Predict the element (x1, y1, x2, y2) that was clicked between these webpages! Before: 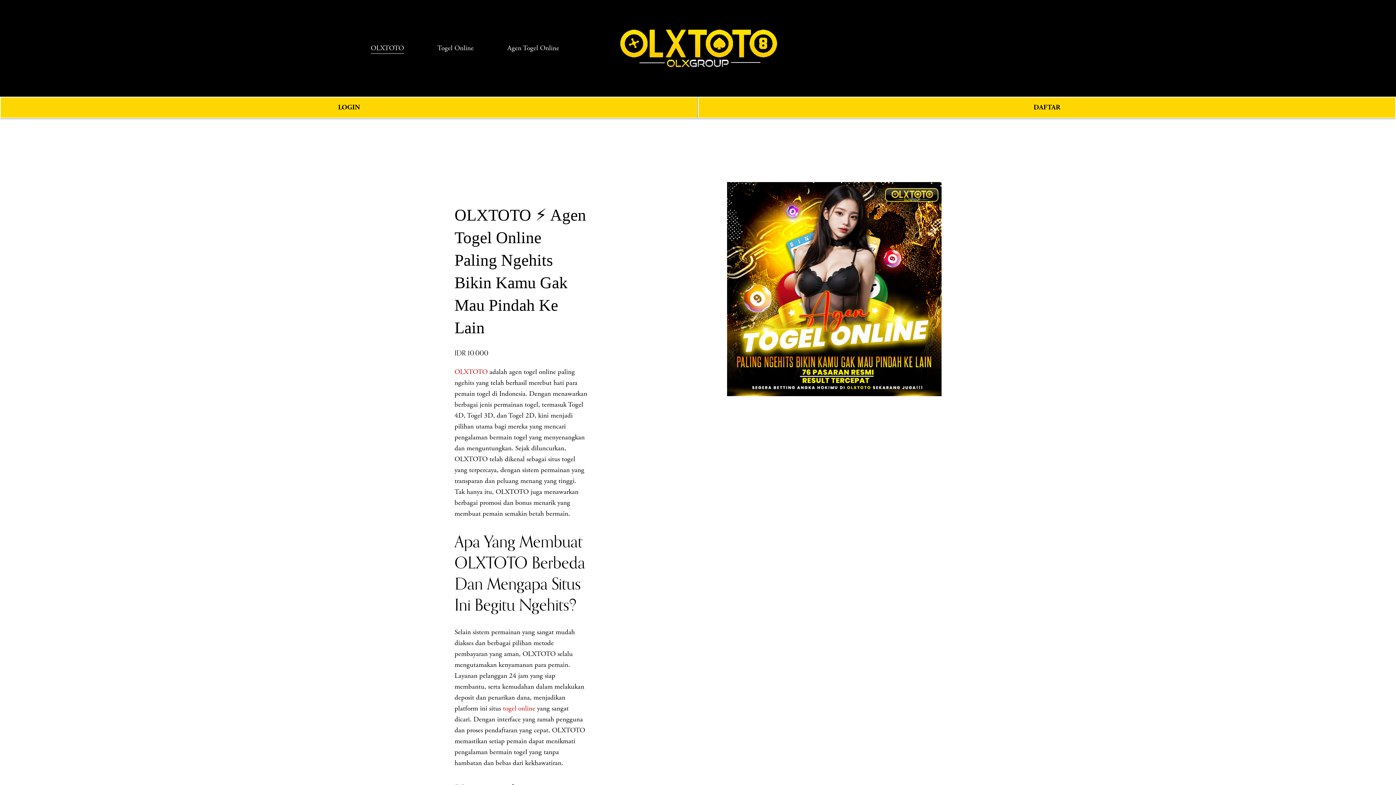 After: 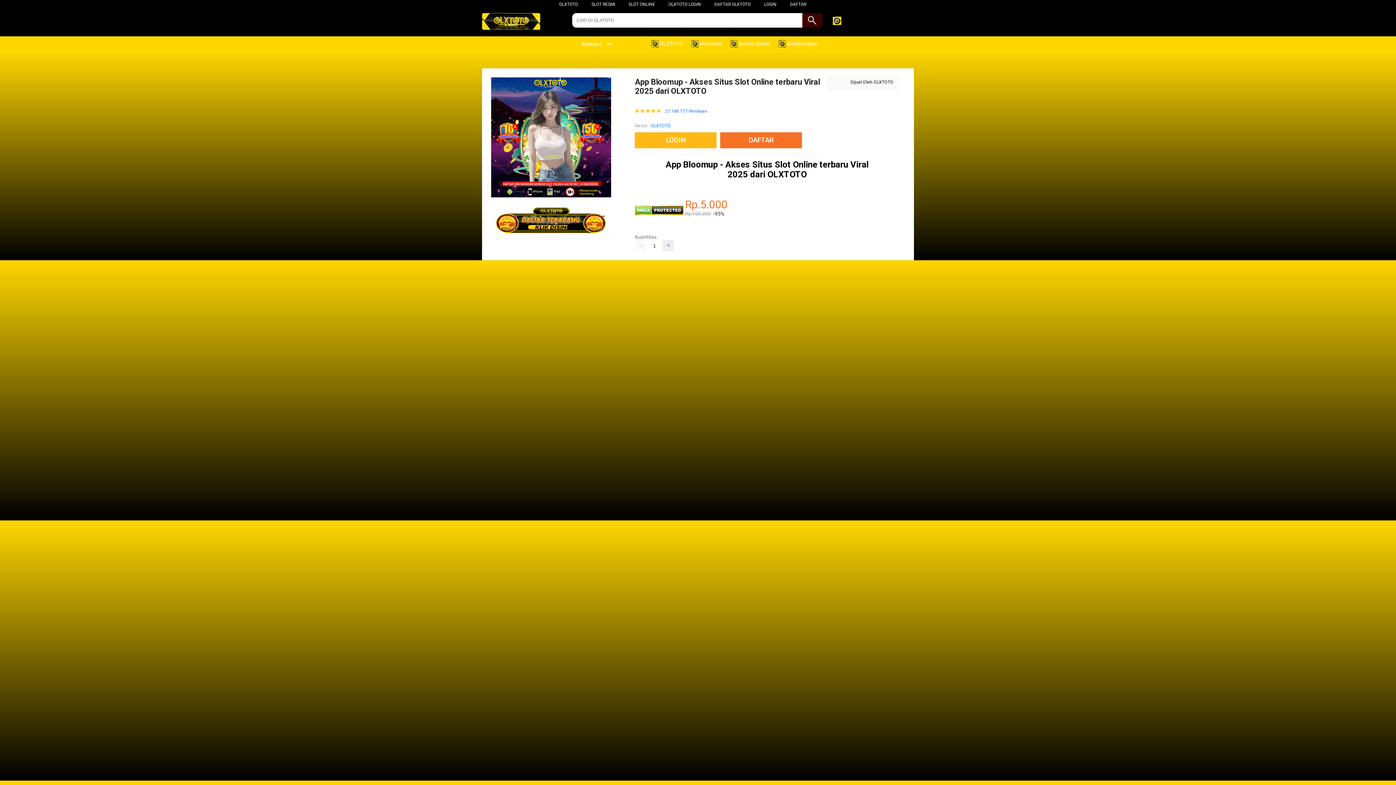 Action: bbox: (698, 96, 1396, 118) label: DAFTAR